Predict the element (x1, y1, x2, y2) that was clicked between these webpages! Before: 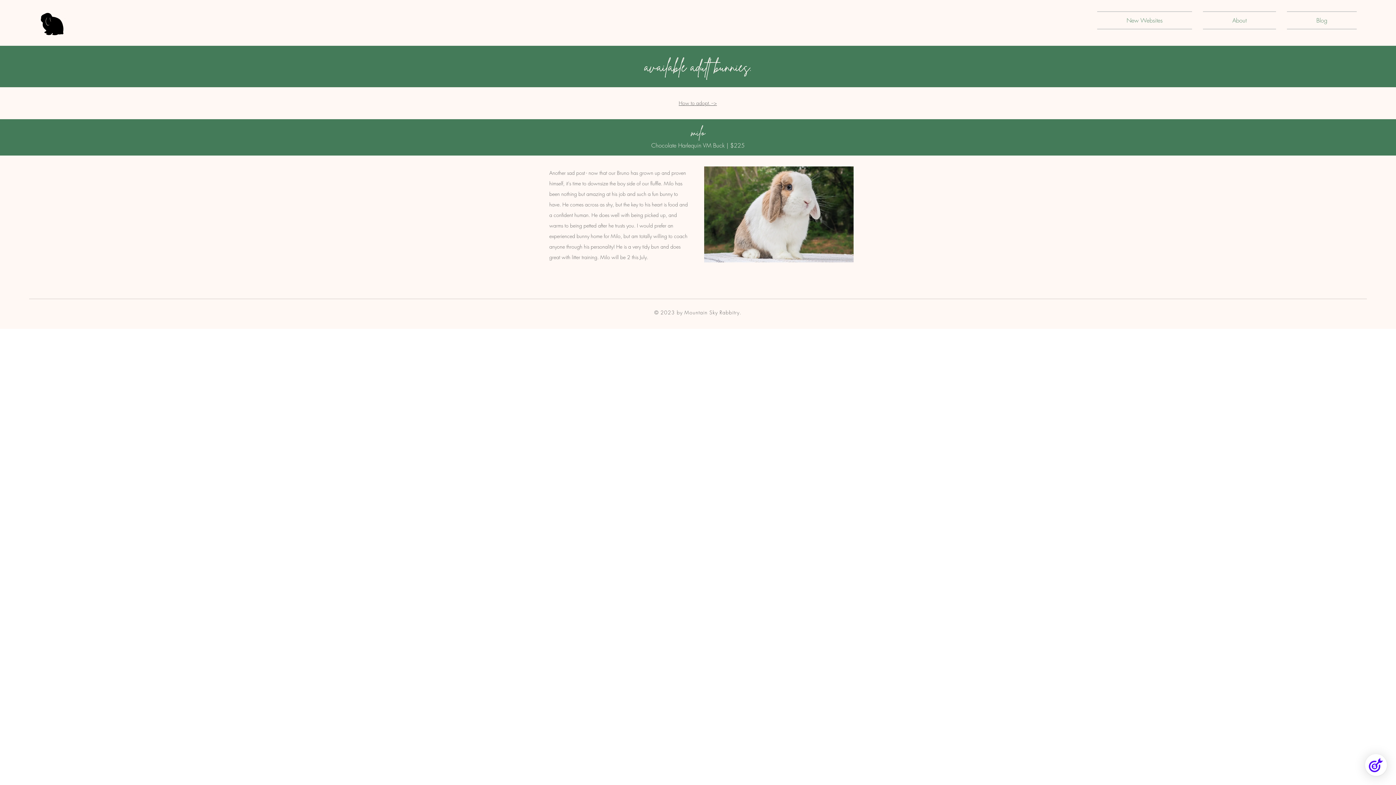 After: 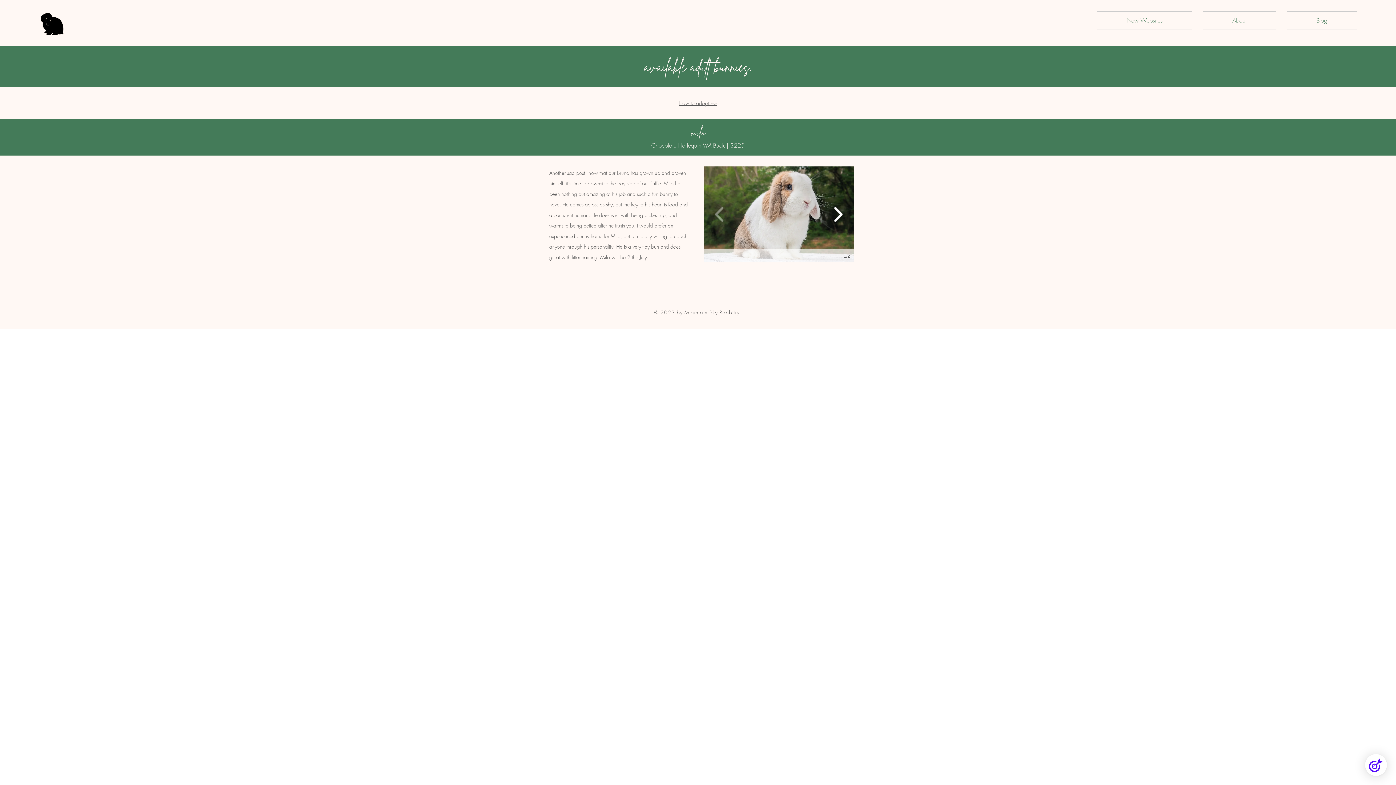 Action: bbox: (830, 201, 846, 227)